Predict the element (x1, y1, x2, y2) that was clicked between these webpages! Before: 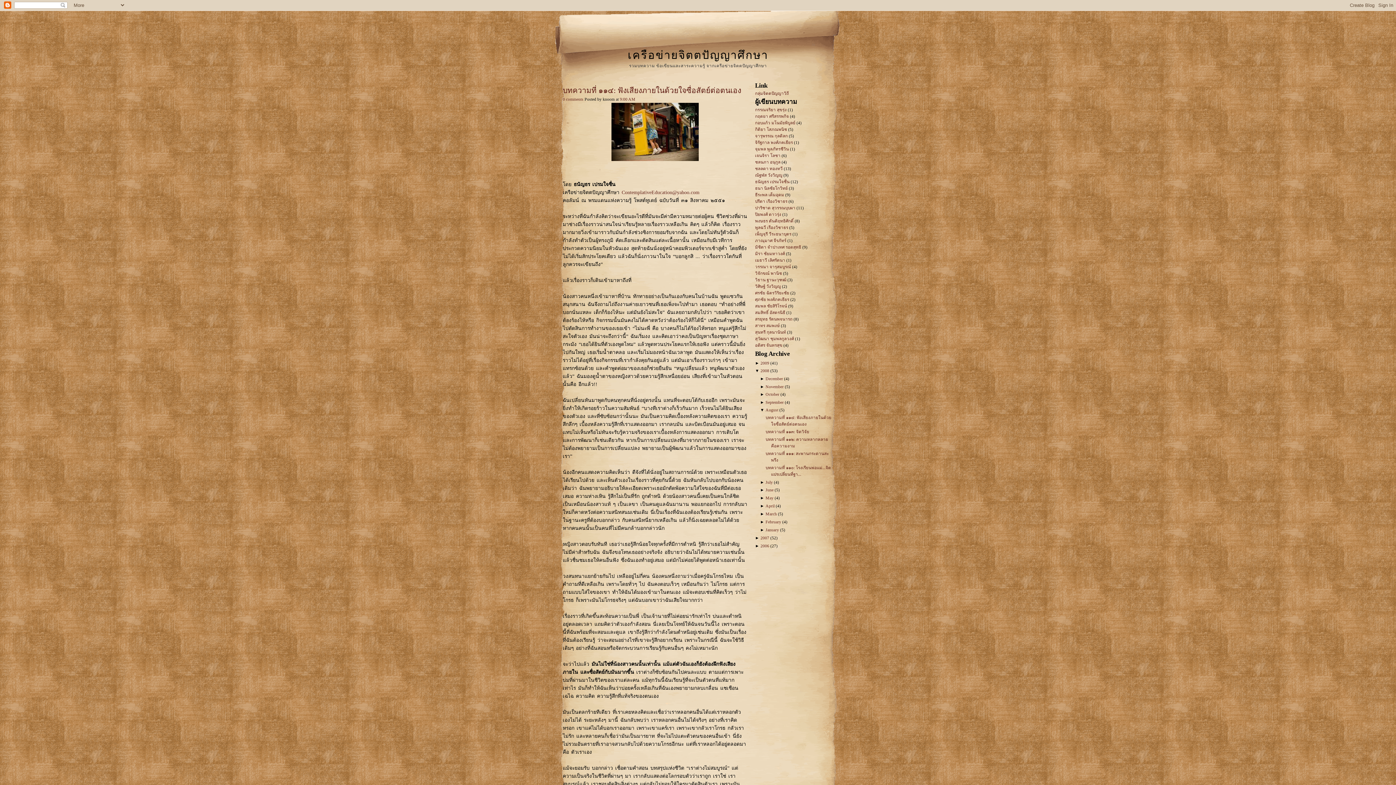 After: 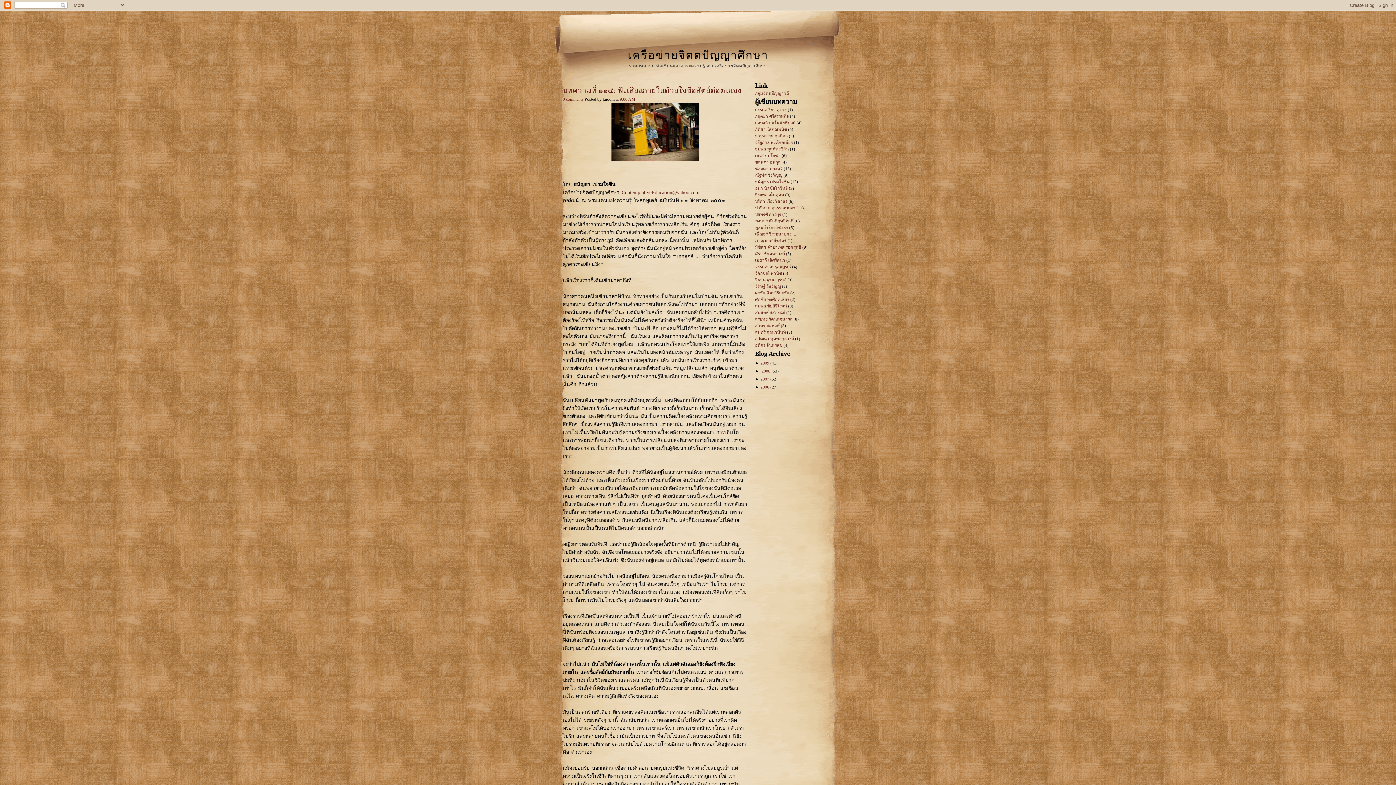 Action: bbox: (755, 368, 760, 373) label: ▼ 